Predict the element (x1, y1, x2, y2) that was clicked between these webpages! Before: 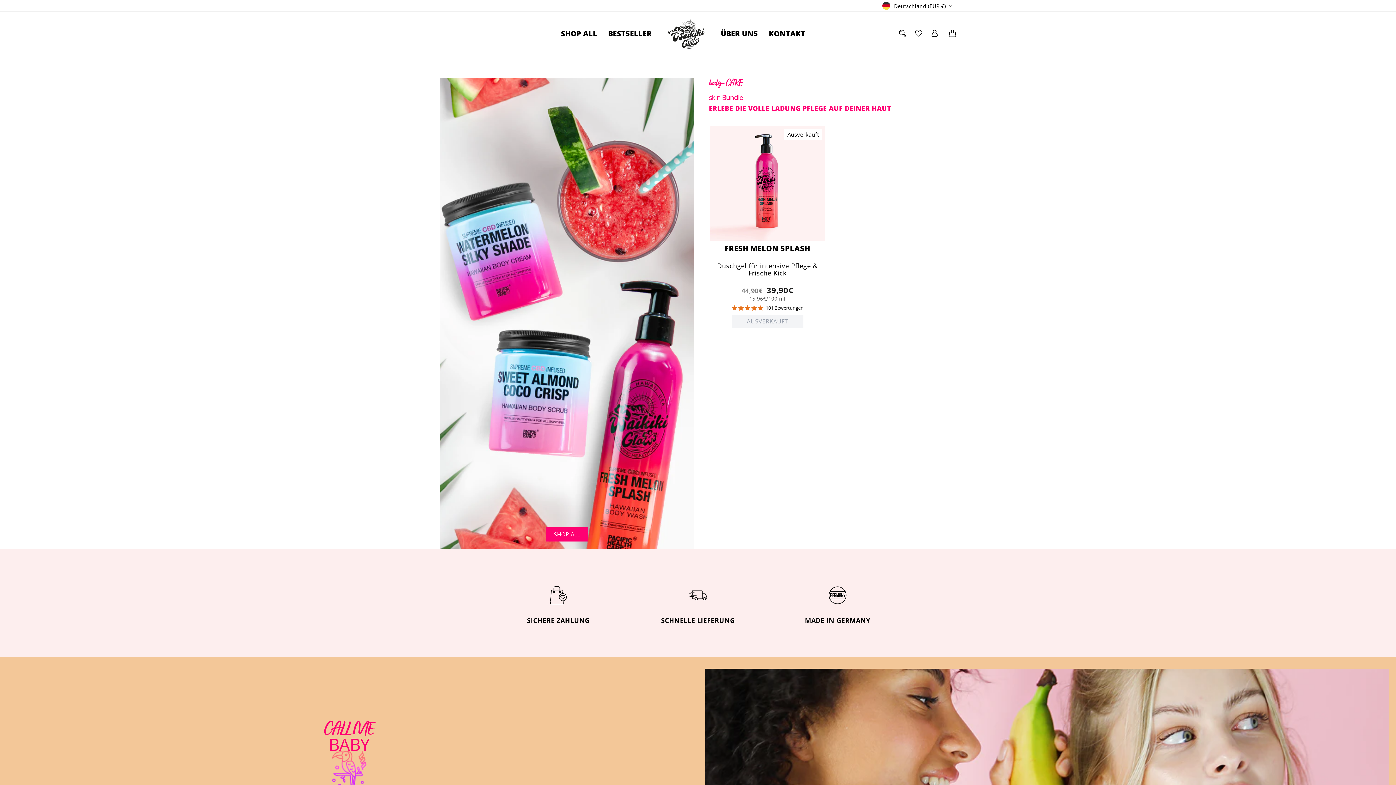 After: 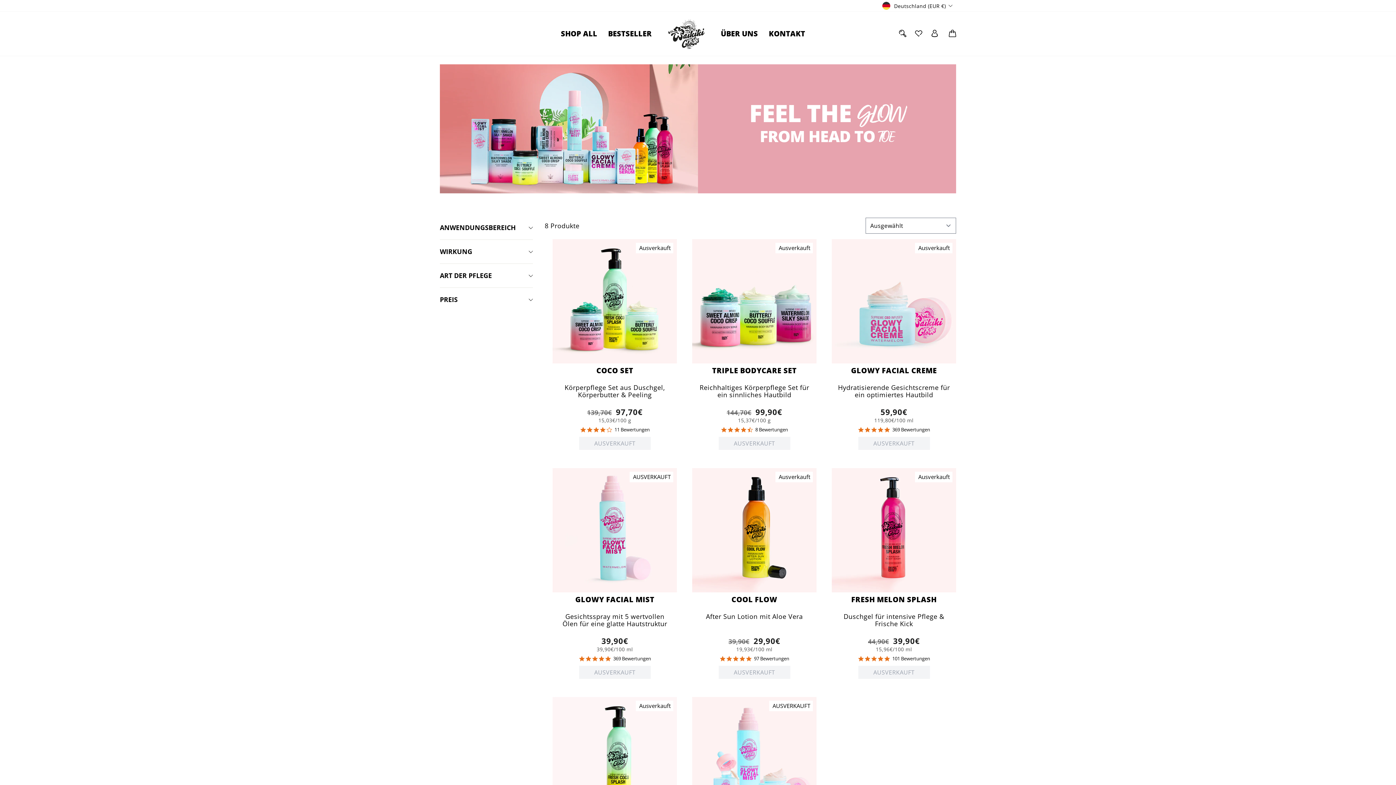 Action: bbox: (555, 27, 602, 40) label: SHOP ALL